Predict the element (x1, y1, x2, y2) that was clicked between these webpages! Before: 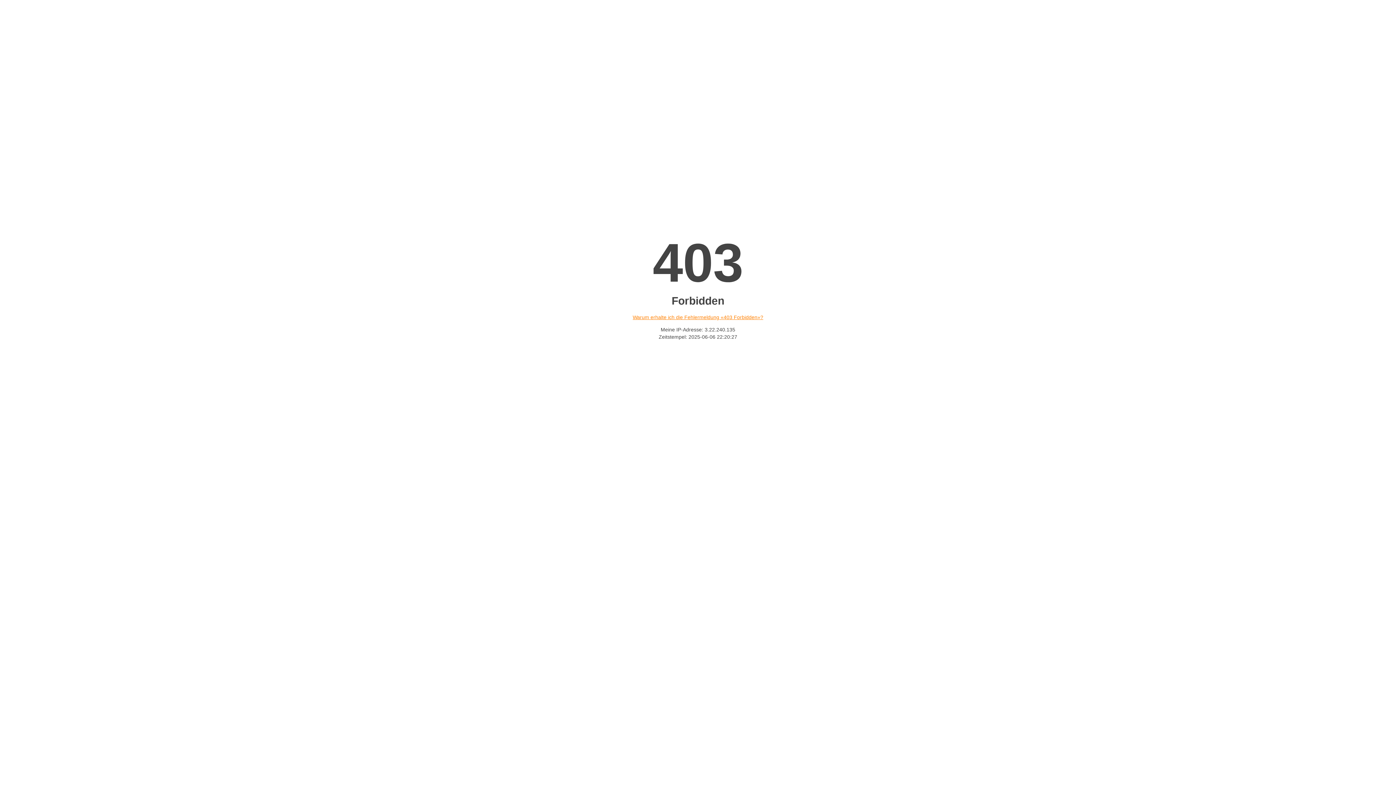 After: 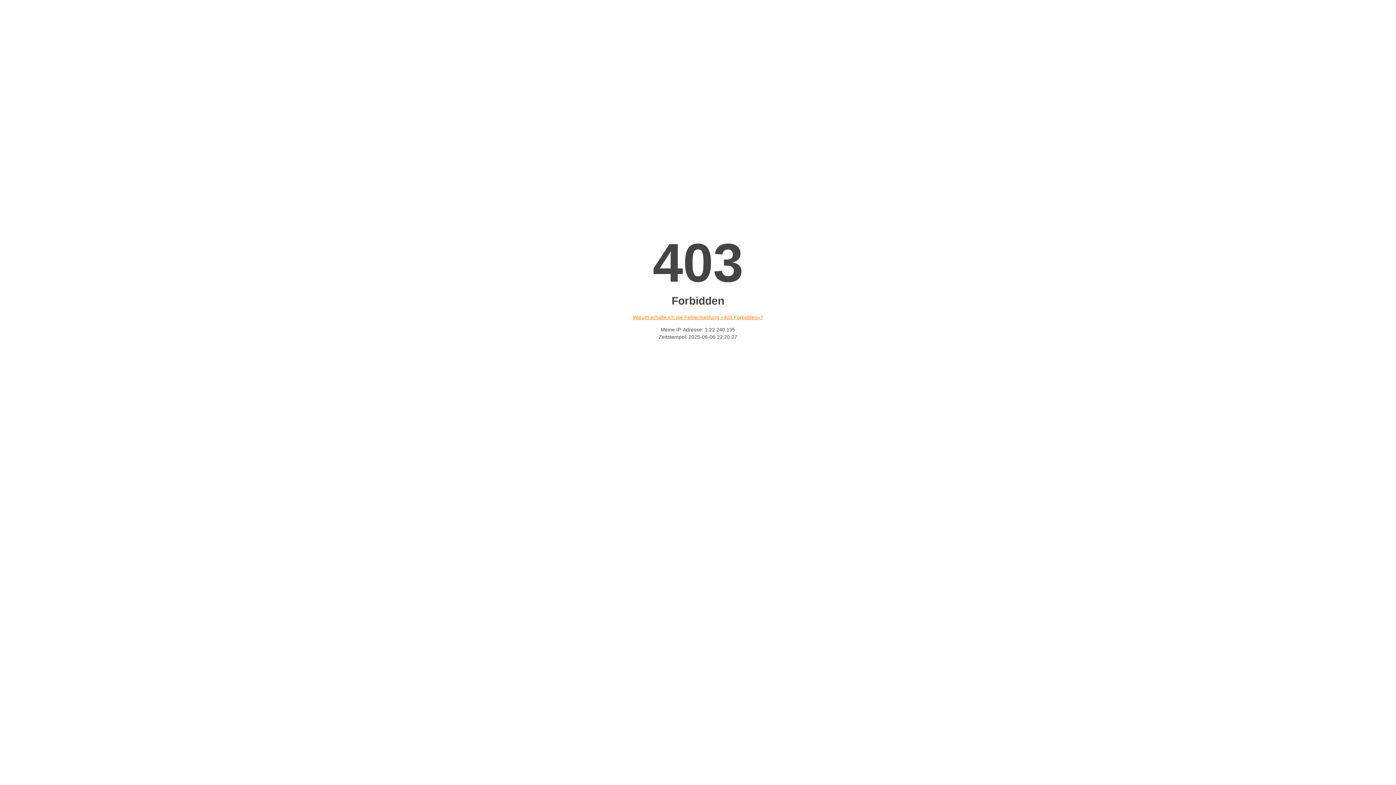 Action: label: Warum erhalte ich die Fehlermeldung «403 Forbidden»? bbox: (632, 314, 763, 320)